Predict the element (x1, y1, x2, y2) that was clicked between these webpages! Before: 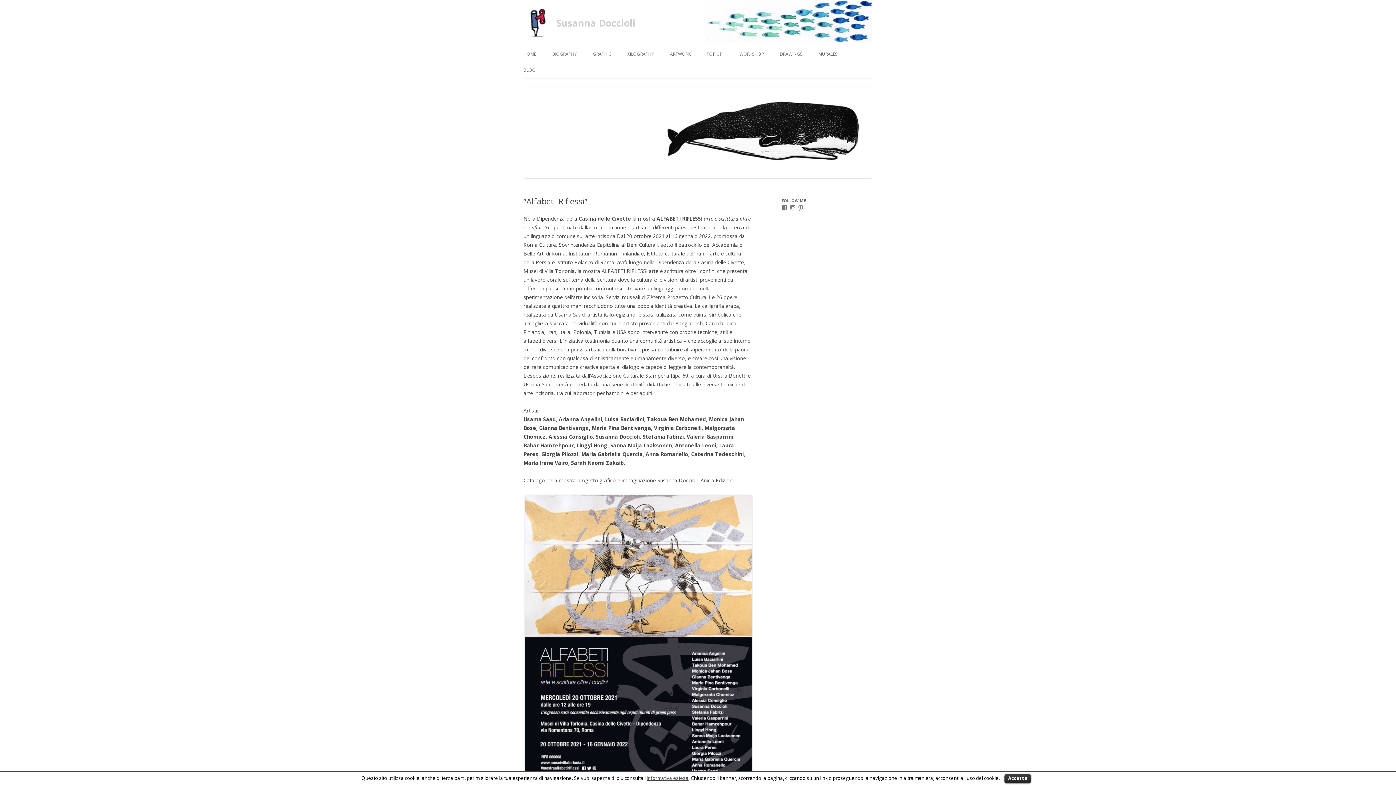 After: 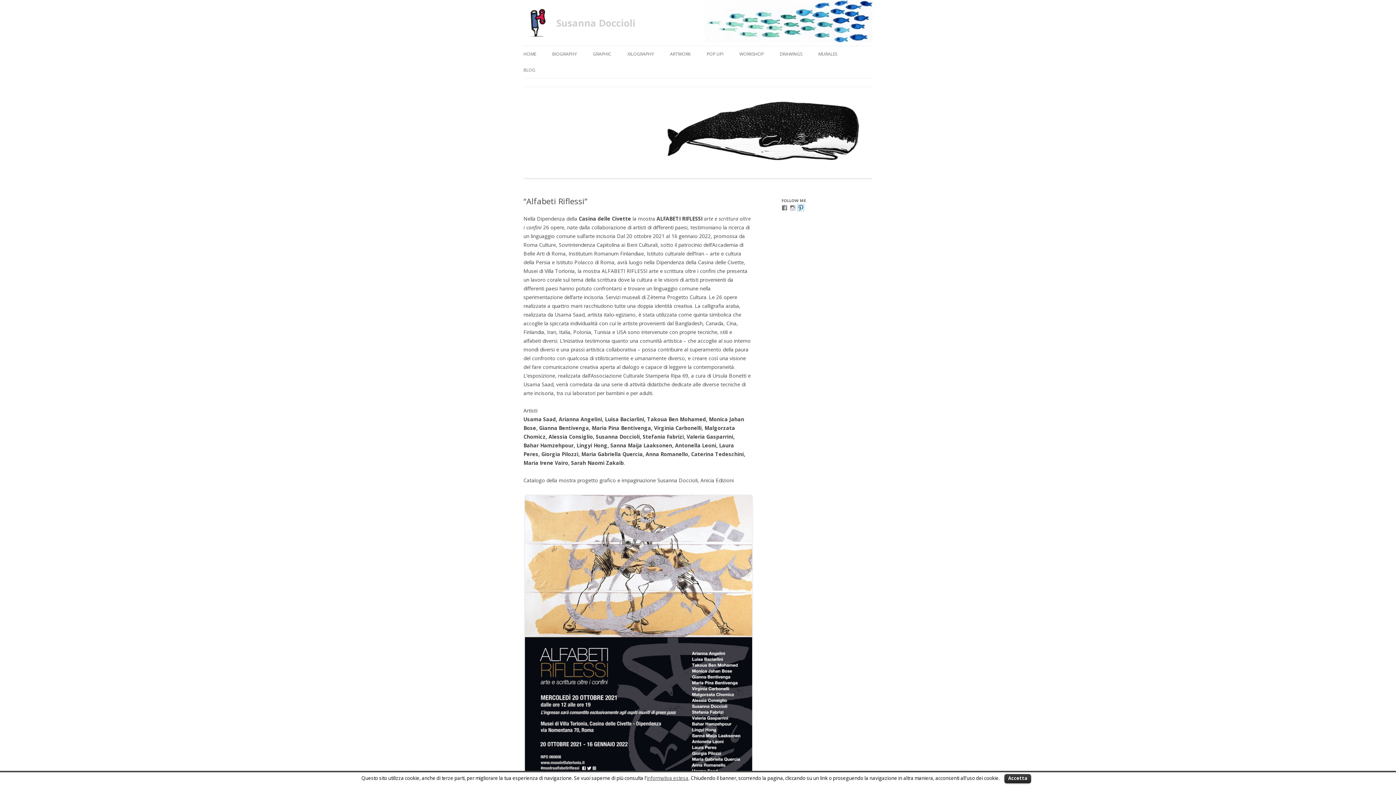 Action: label: Visualizza il profilo di doccioli su Pinterest bbox: (798, 205, 804, 210)